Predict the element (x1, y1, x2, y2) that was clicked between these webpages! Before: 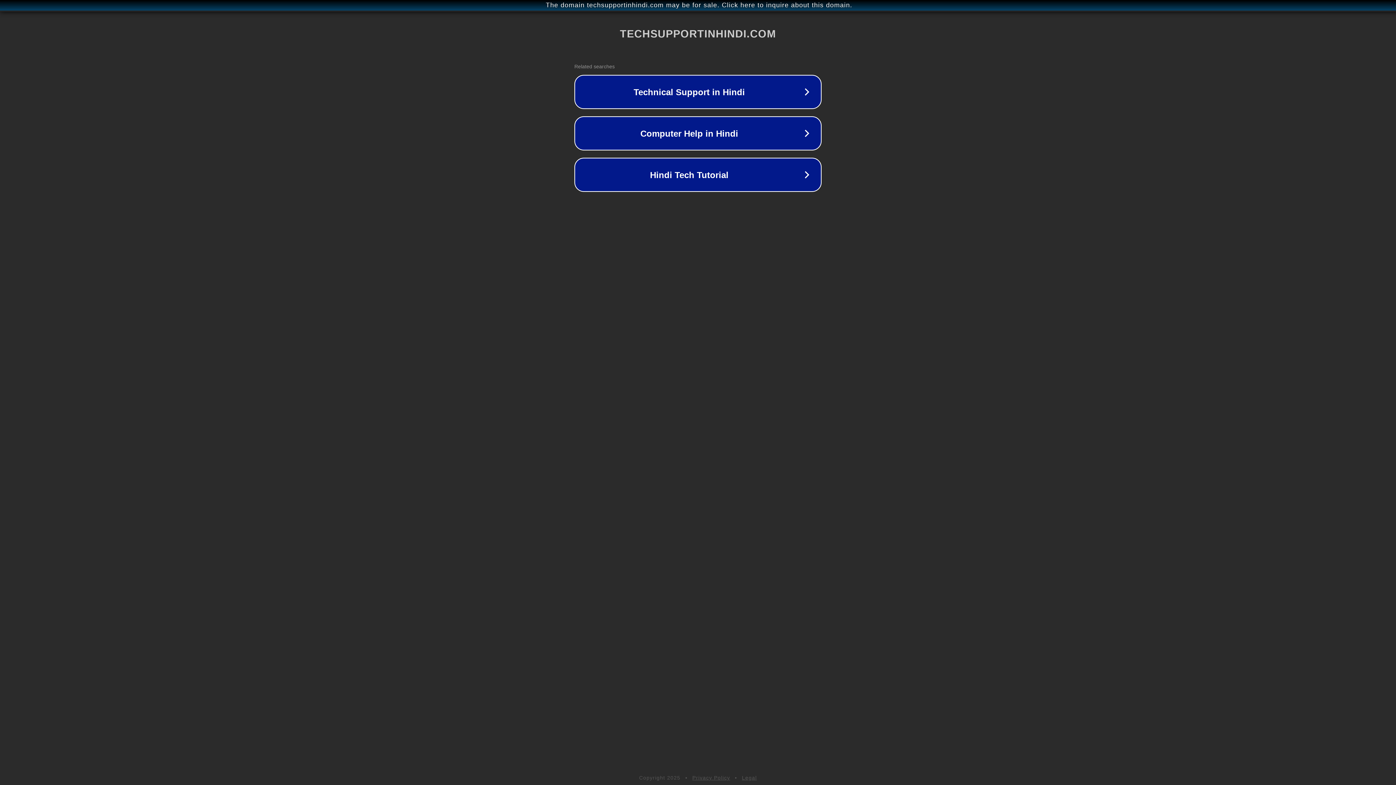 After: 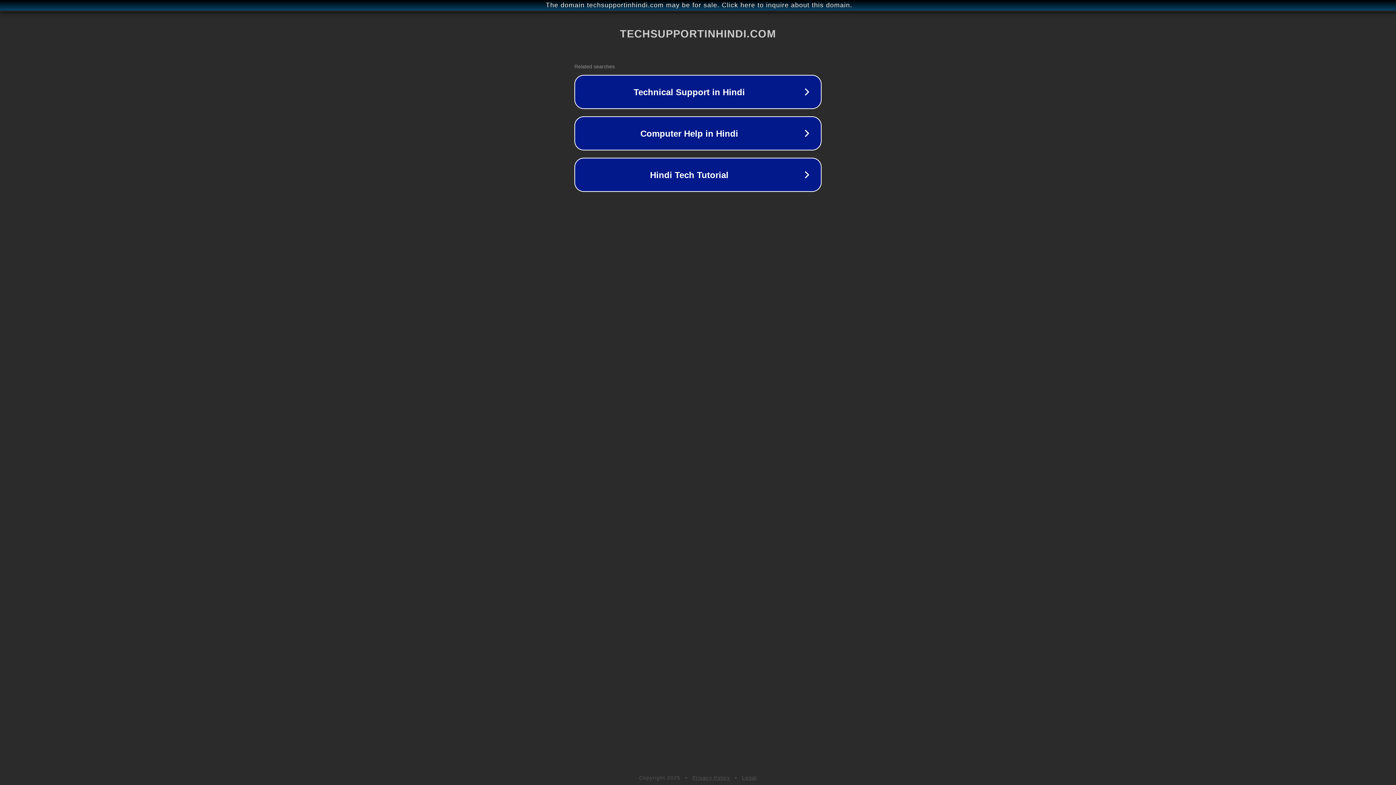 Action: label: Legal bbox: (742, 775, 757, 781)